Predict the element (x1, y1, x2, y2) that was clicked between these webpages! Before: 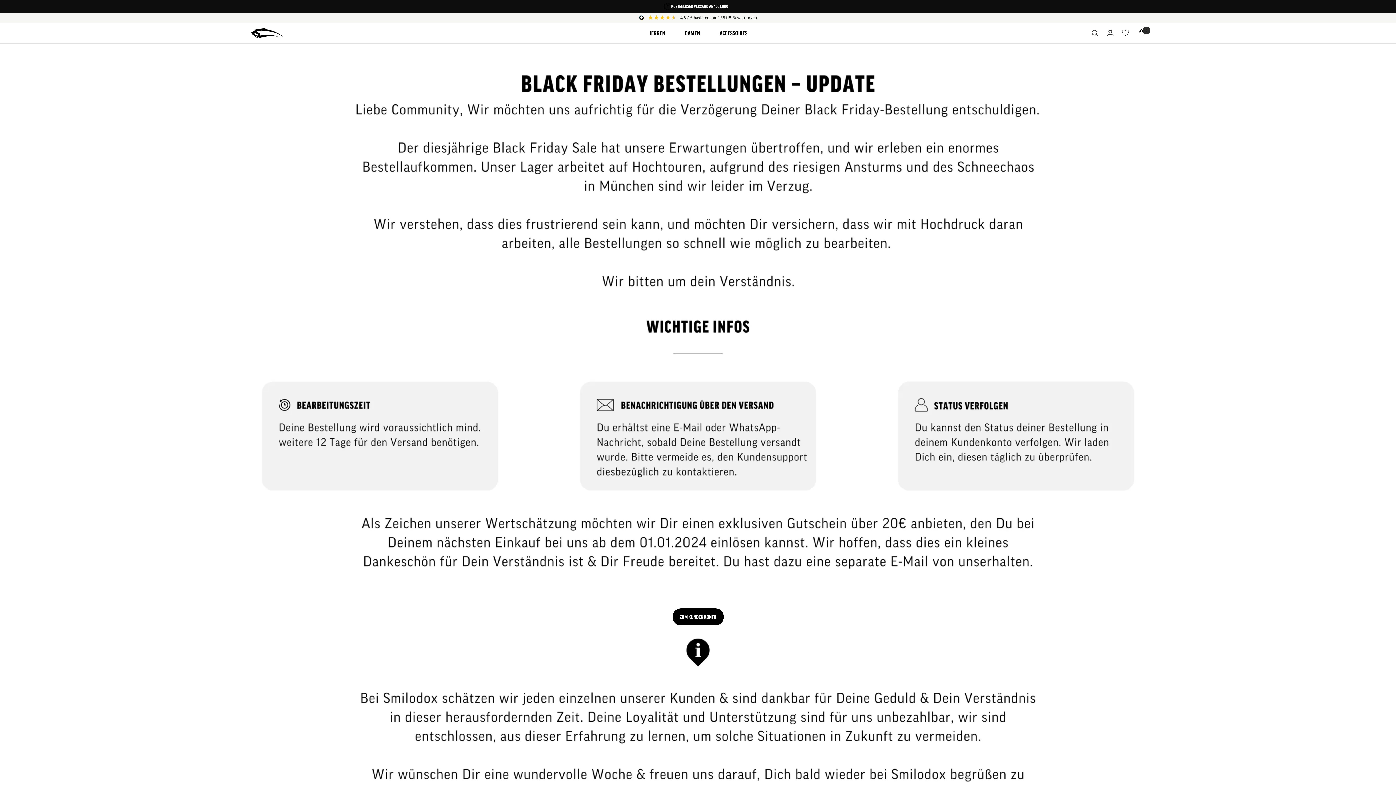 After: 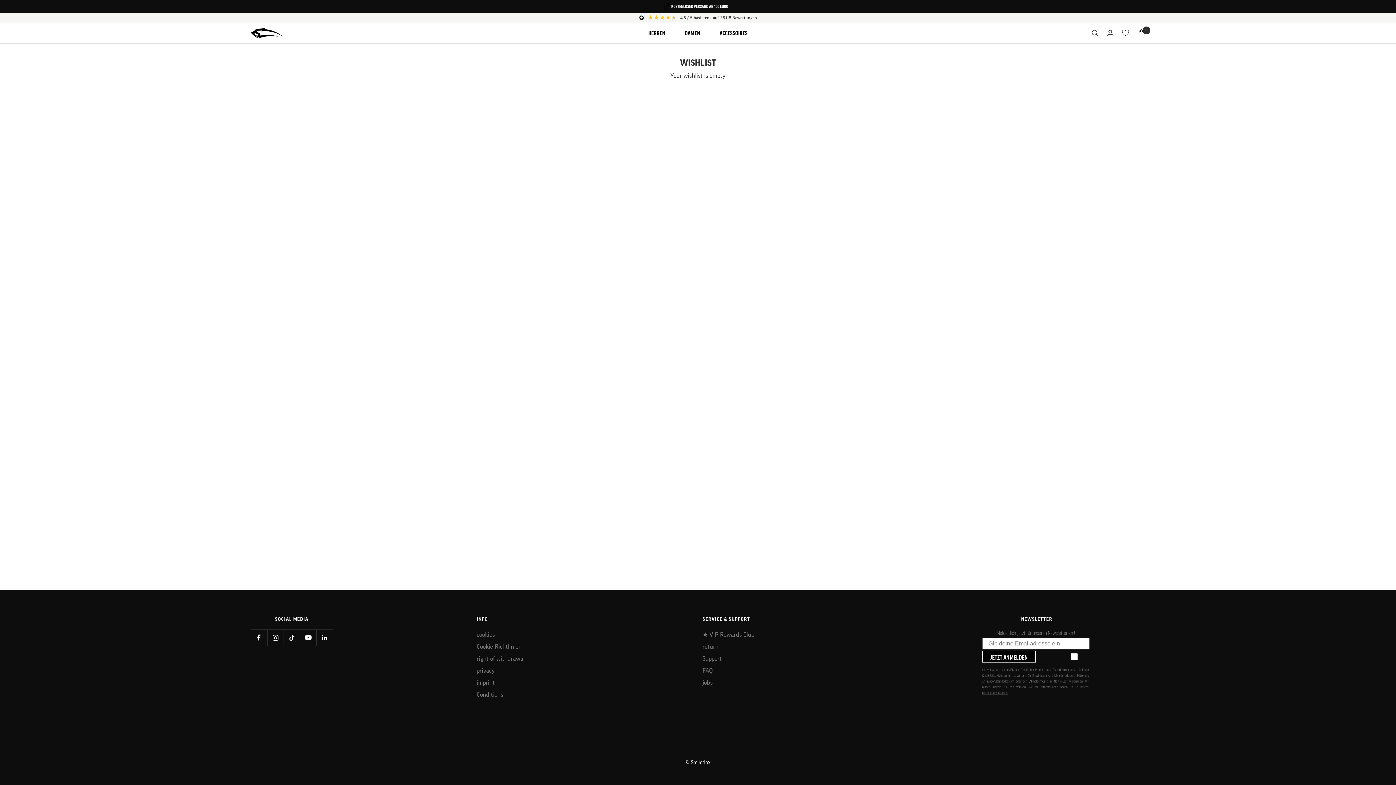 Action: label: Wishlist bbox: (1122, 29, 1129, 36)